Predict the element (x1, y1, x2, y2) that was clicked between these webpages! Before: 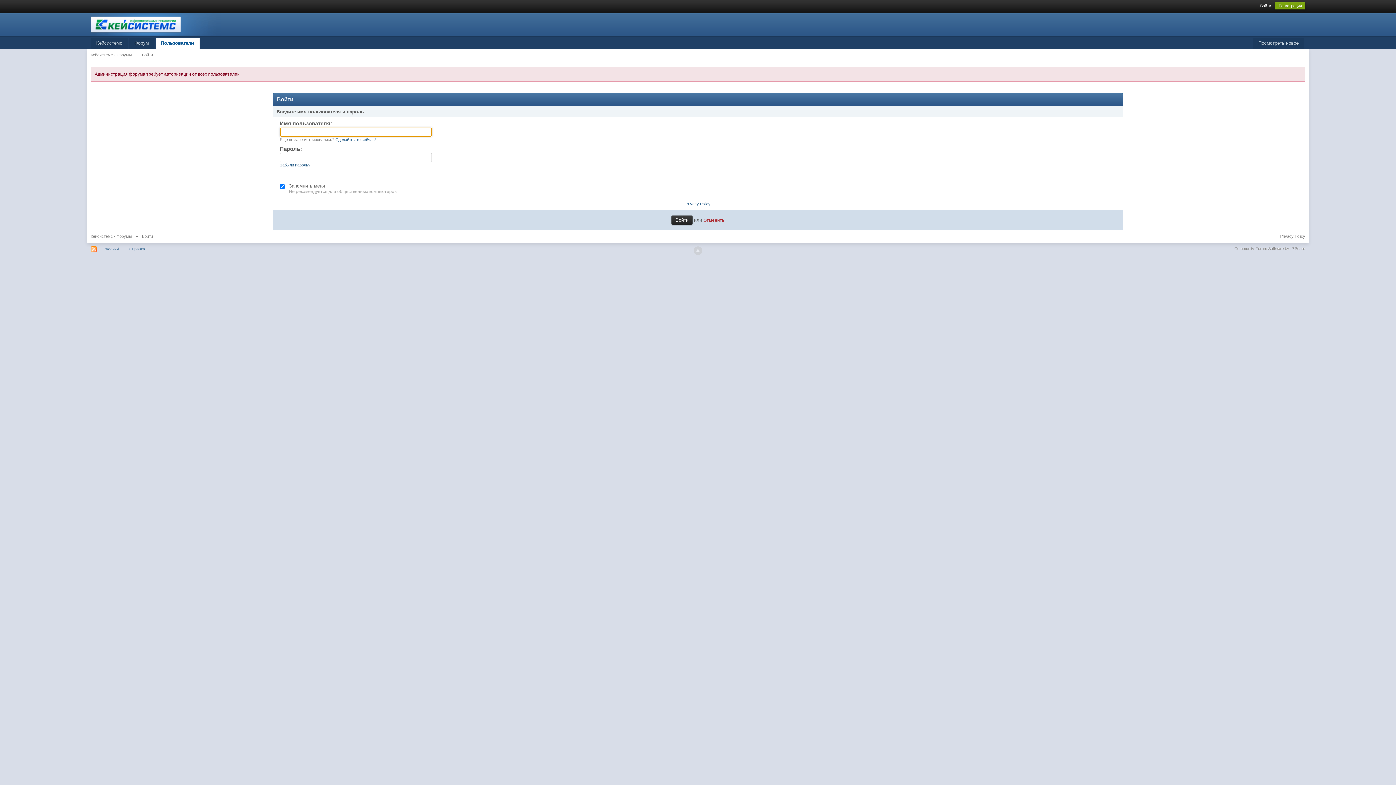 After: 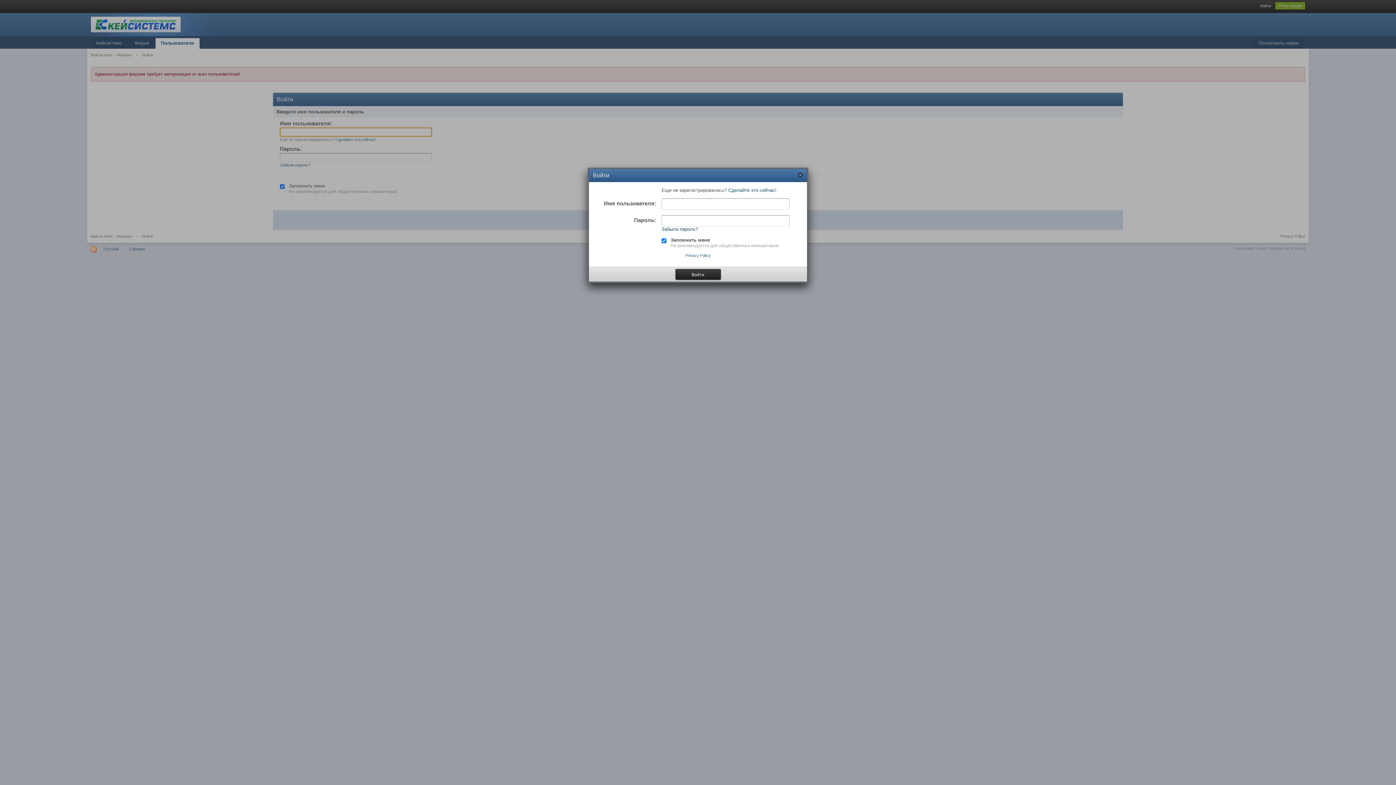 Action: bbox: (1260, 3, 1271, 8) label: Войти